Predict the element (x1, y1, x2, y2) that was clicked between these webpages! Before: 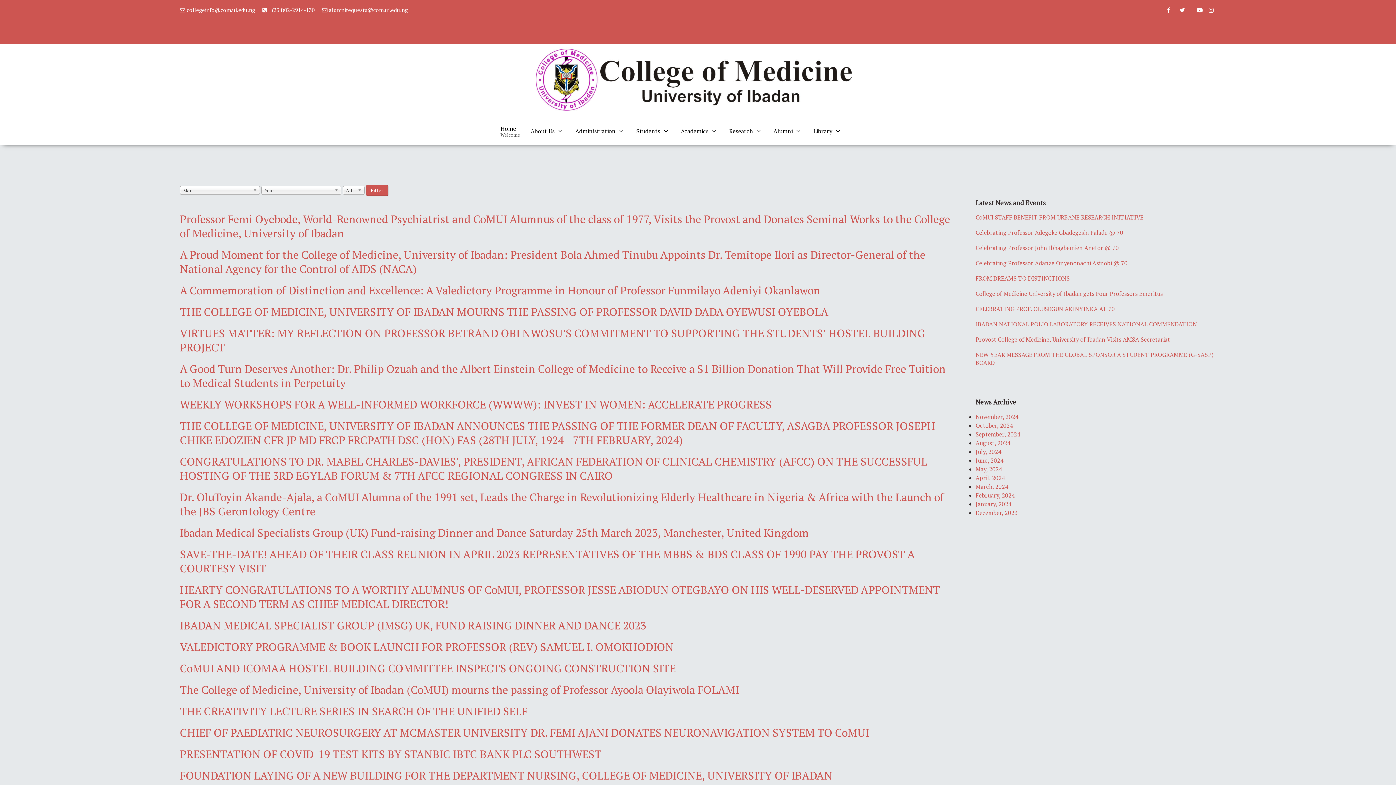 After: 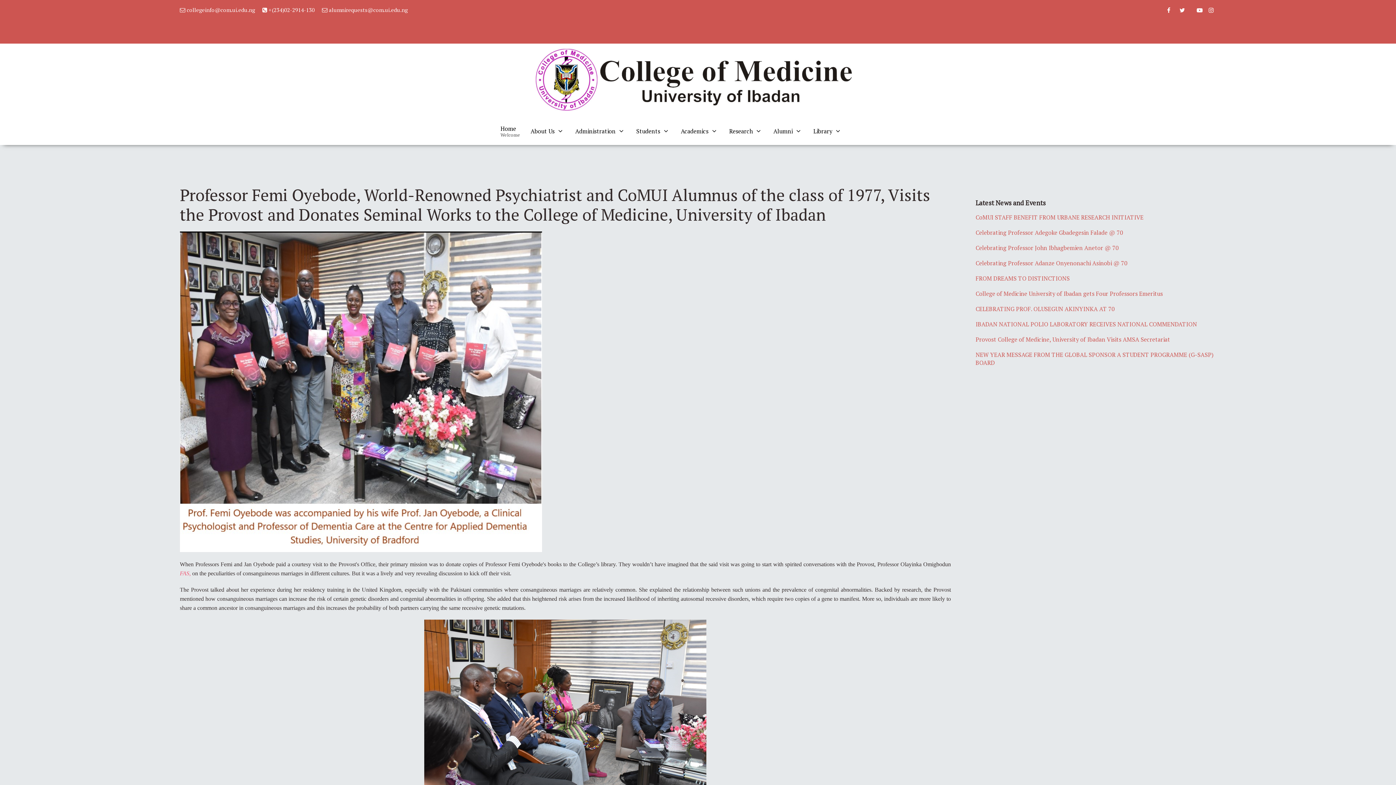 Action: bbox: (179, 211, 950, 240) label: Professor Femi Oyebode, World-Renowned Psychiatrist and CoMUI Alumnus of the class of 1977, Visits the Provost and Donates Seminal Works to the College of Medicine, University of Ibadan